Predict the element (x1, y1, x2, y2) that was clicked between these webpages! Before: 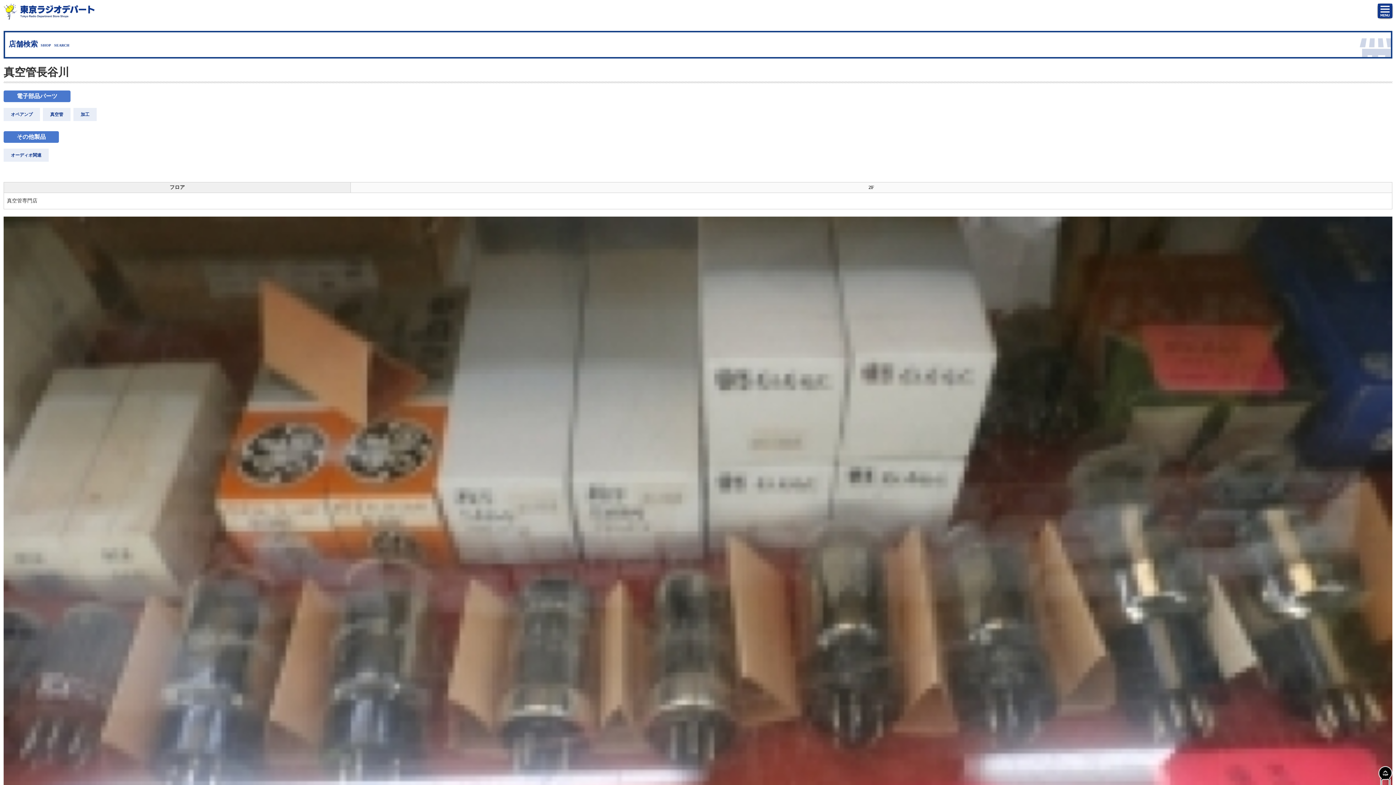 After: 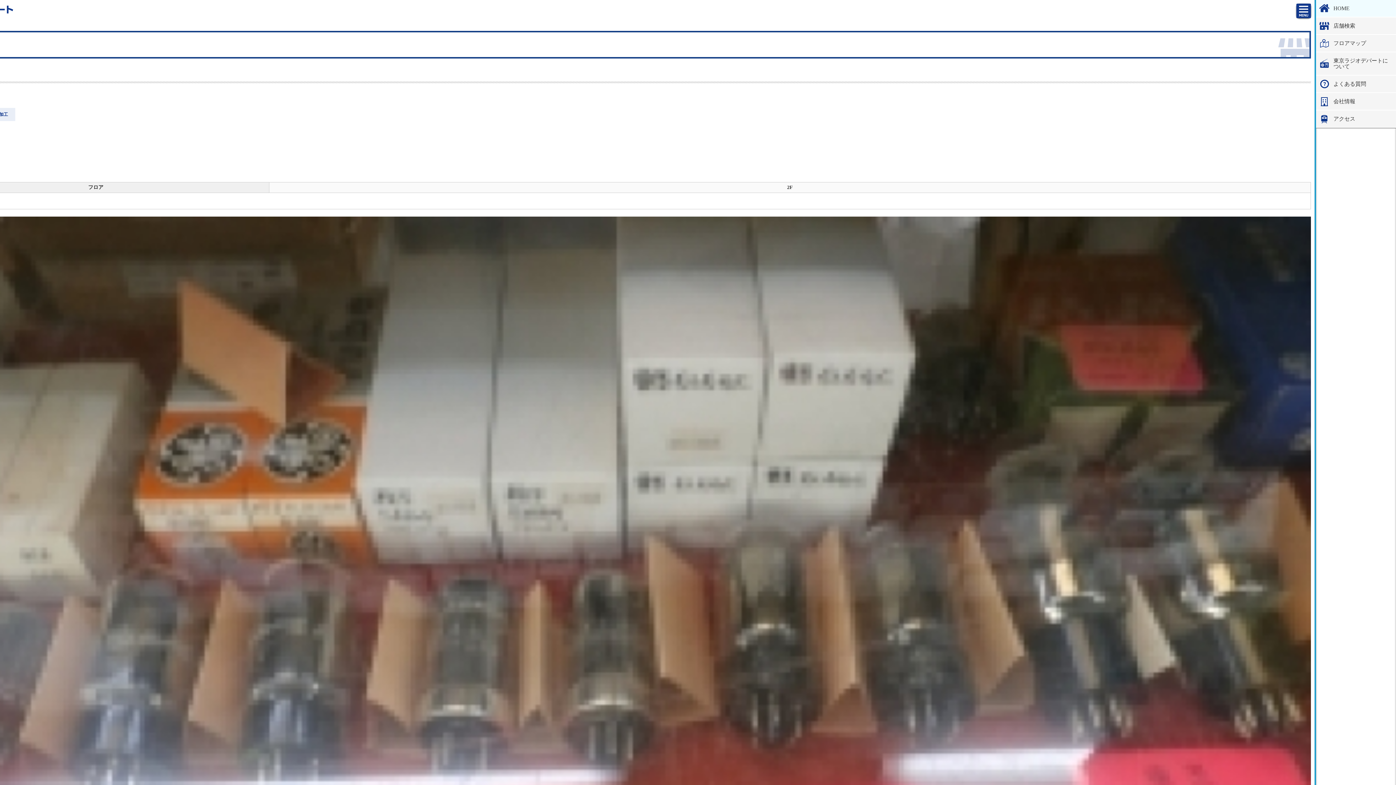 Action: bbox: (1378, 5, 1392, 11)